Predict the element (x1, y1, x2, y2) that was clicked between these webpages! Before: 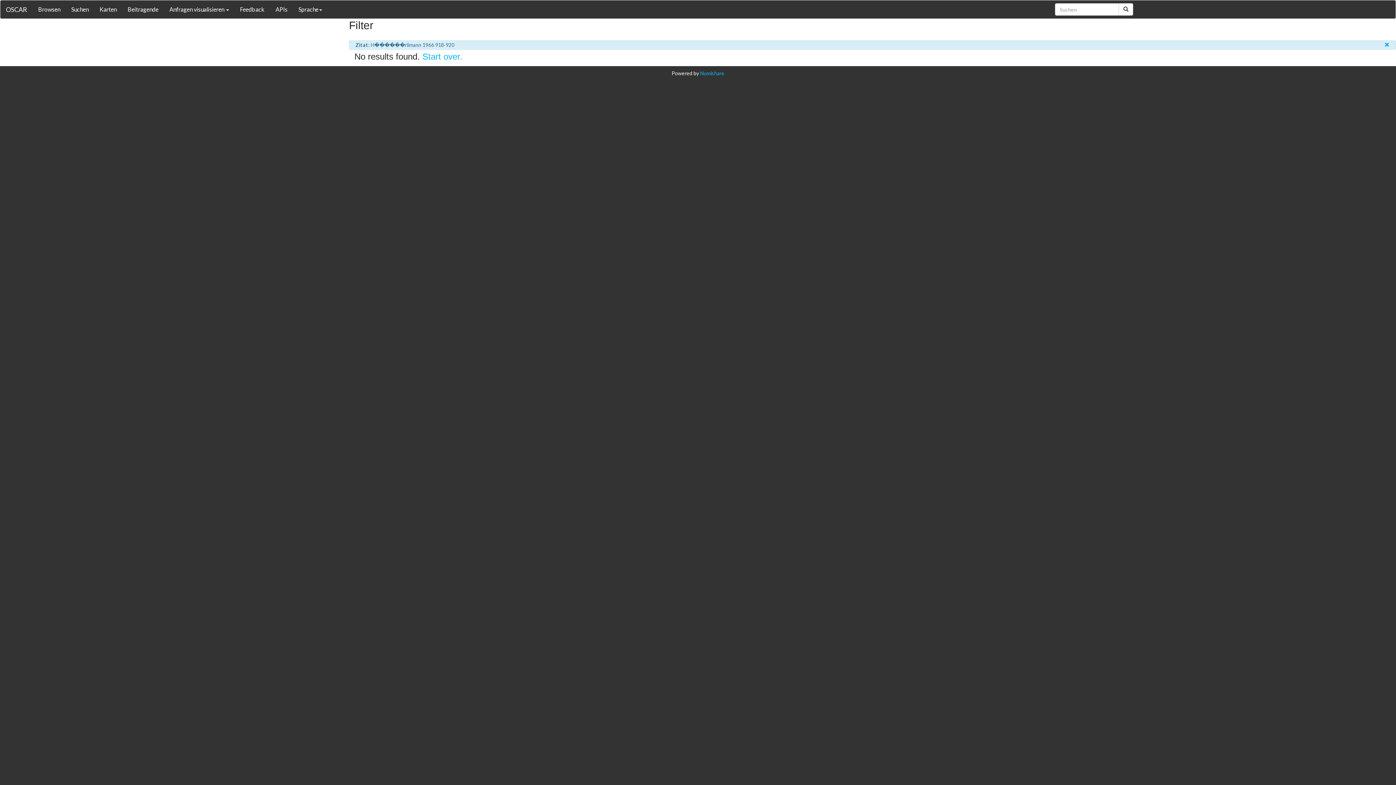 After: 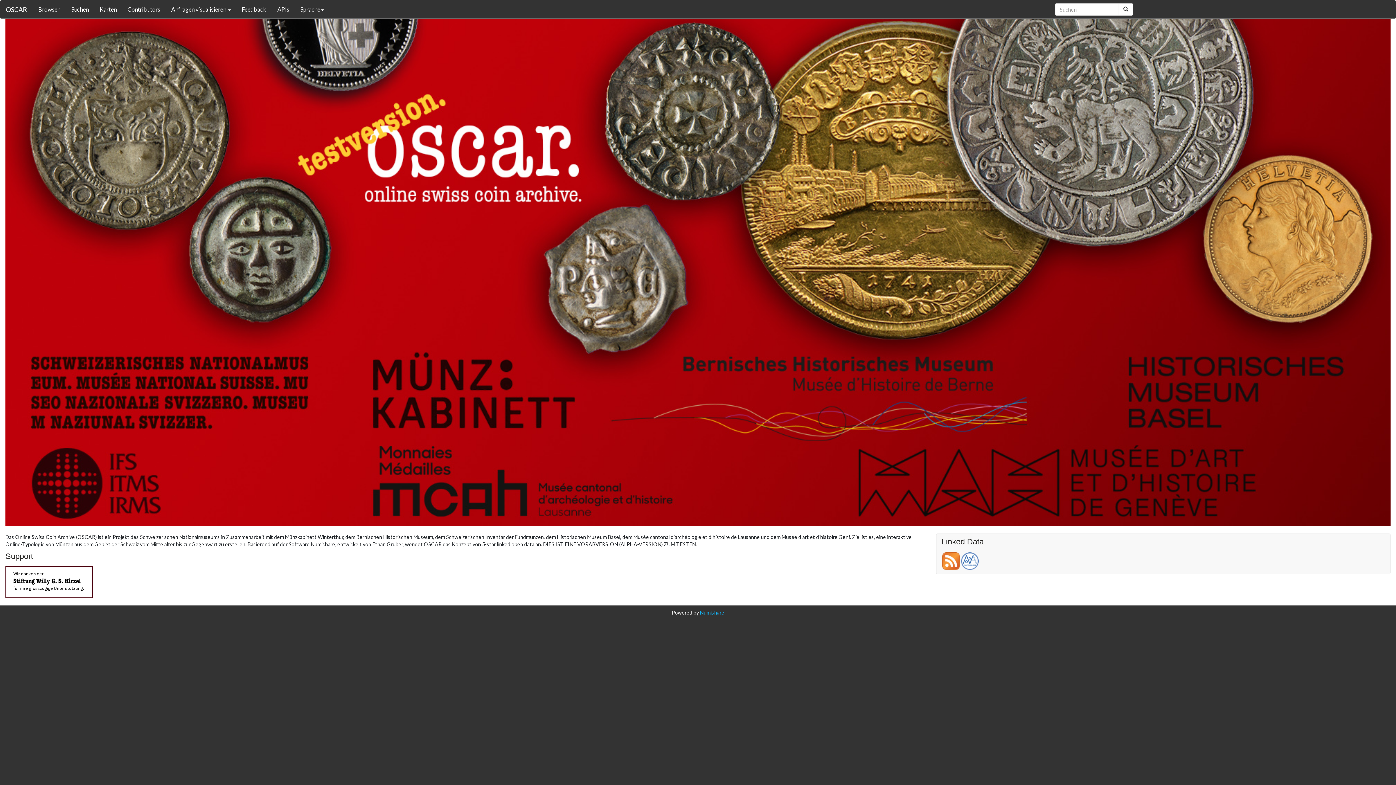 Action: label: OSCAR bbox: (0, 0, 32, 18)